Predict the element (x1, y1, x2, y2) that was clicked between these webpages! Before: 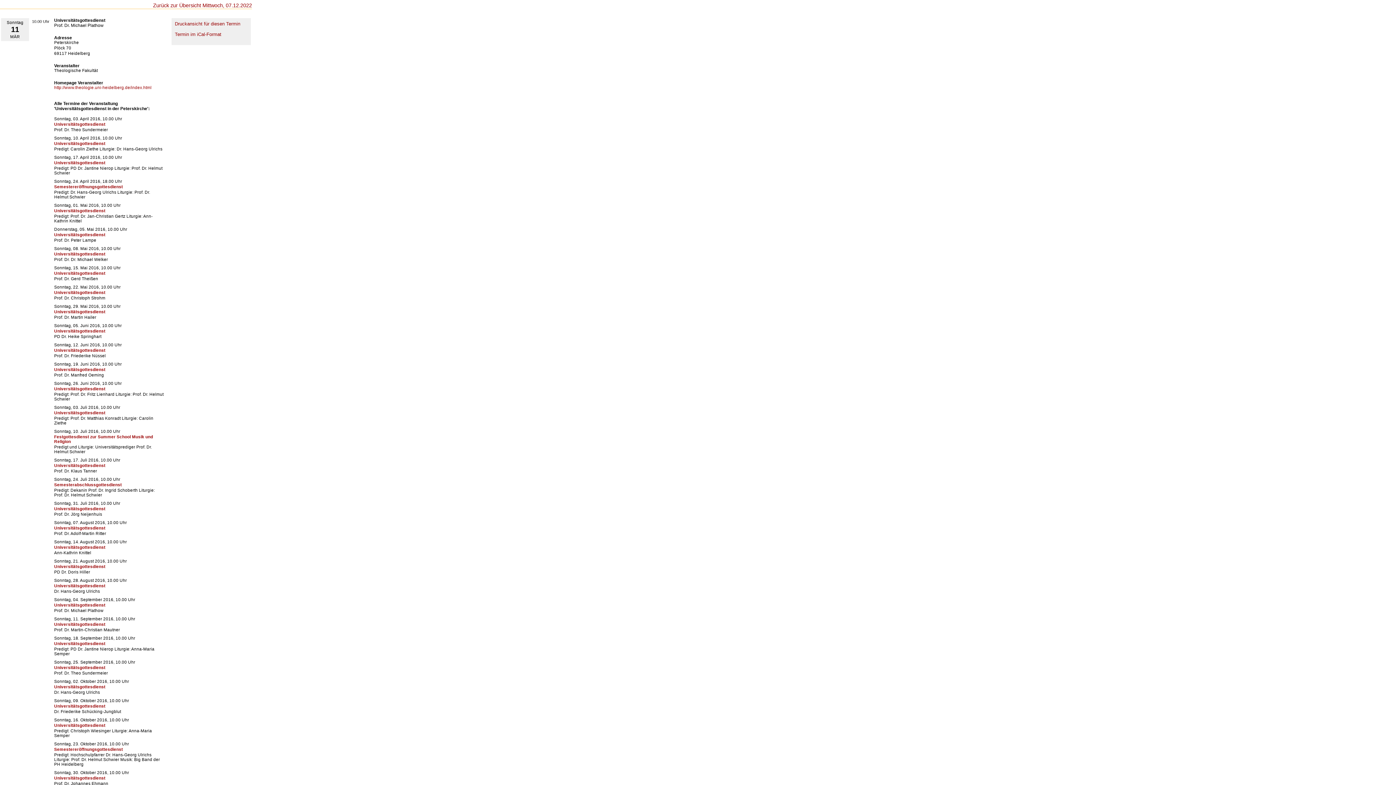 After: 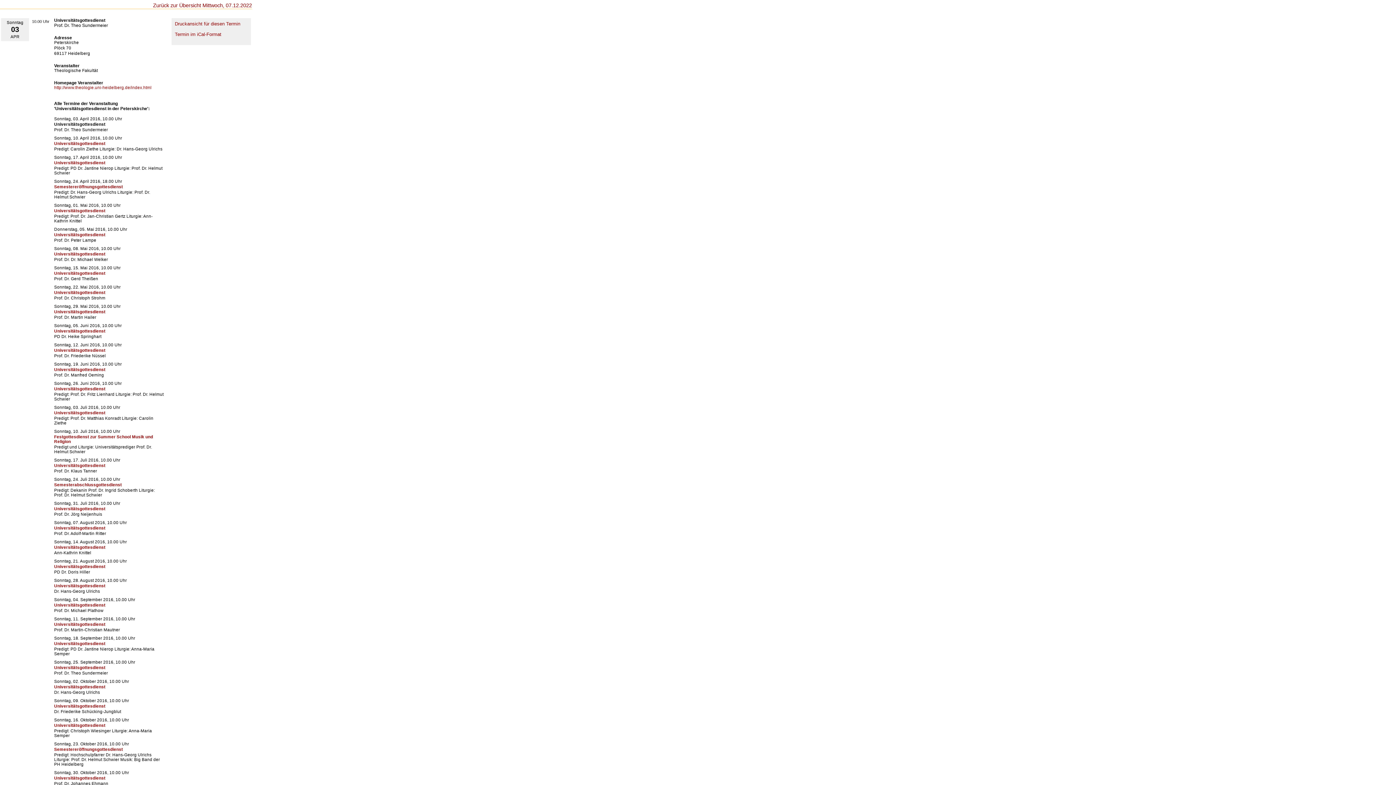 Action: label: Universitätsgottesdienst bbox: (54, 122, 105, 126)